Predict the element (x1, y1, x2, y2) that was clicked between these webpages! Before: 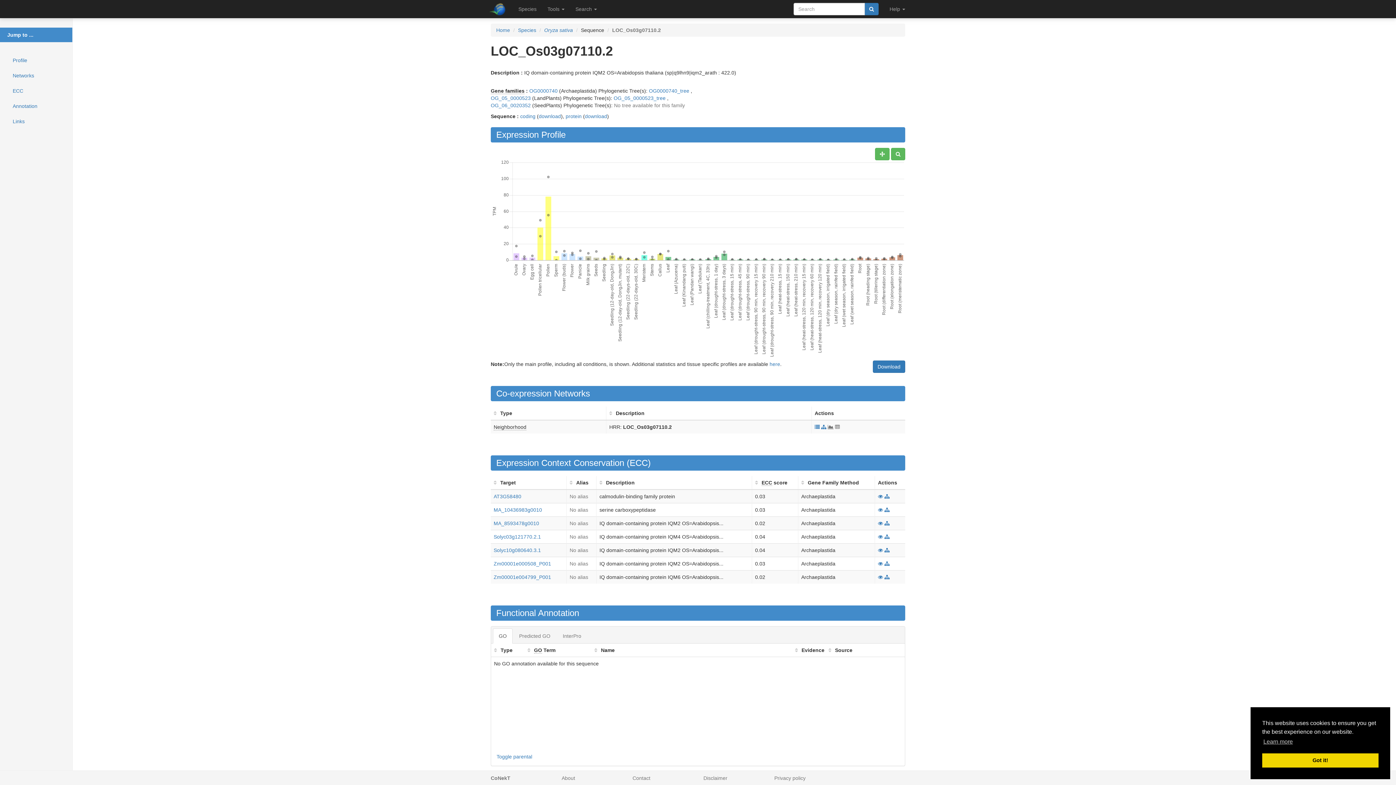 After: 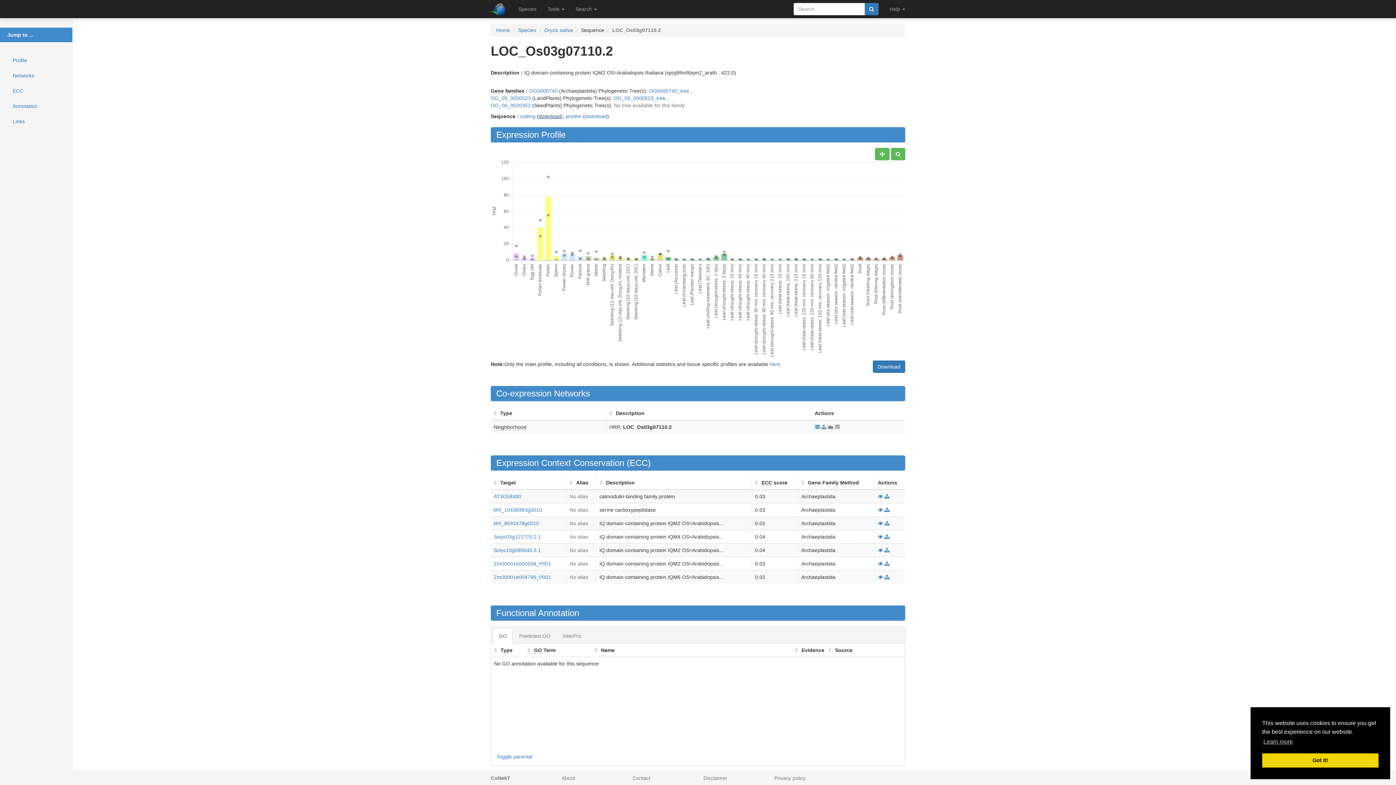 Action: bbox: (538, 113, 561, 119) label: download